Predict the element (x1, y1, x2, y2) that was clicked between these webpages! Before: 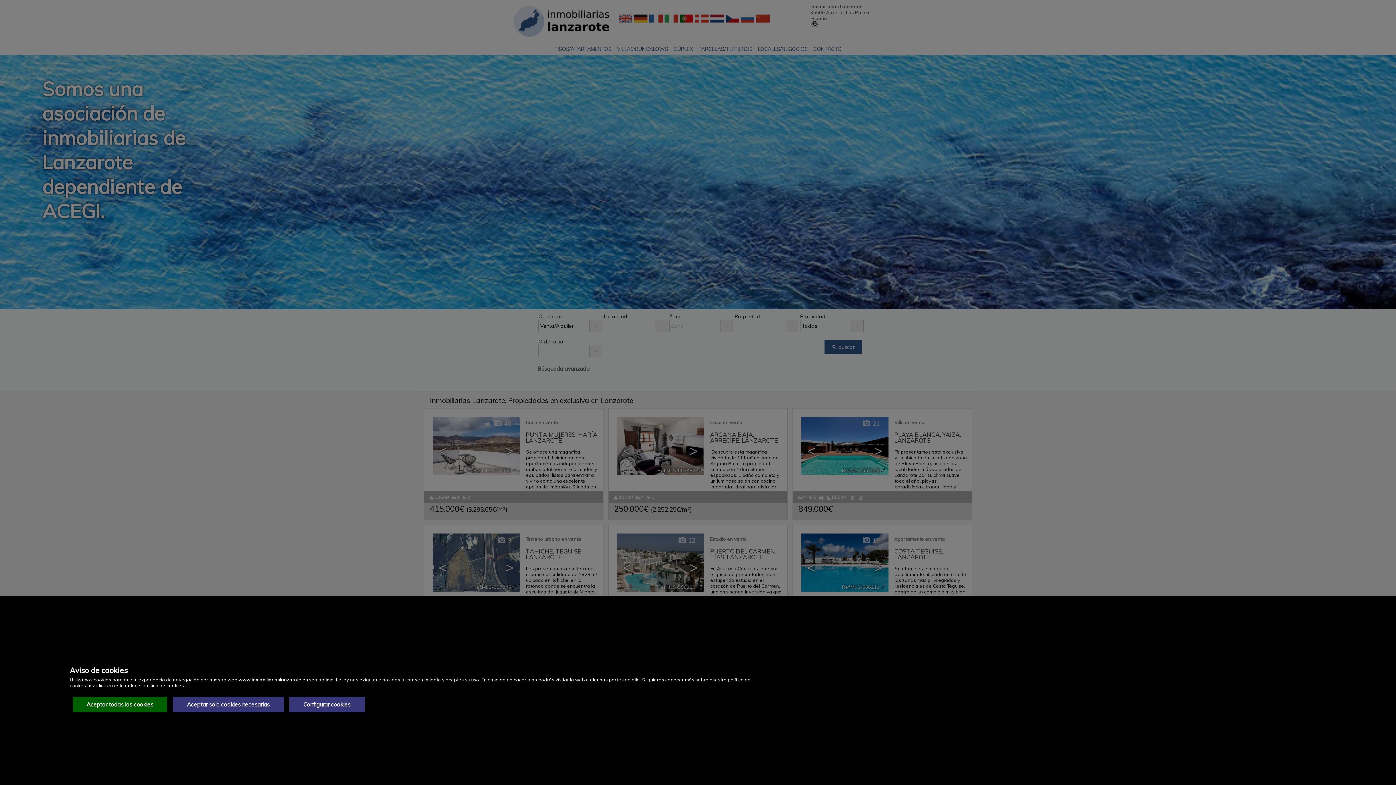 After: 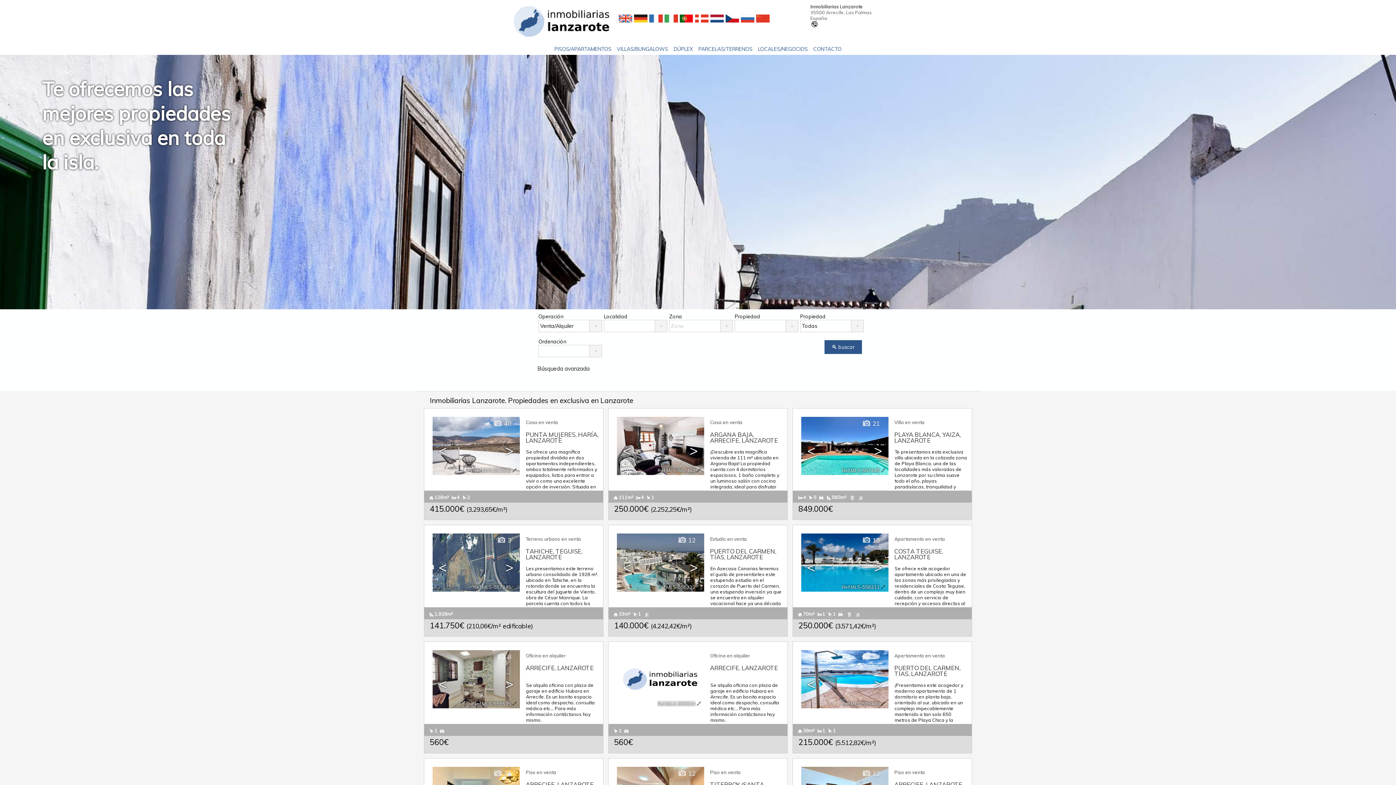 Action: bbox: (72, 697, 167, 712) label: Aceptar todas las cookies